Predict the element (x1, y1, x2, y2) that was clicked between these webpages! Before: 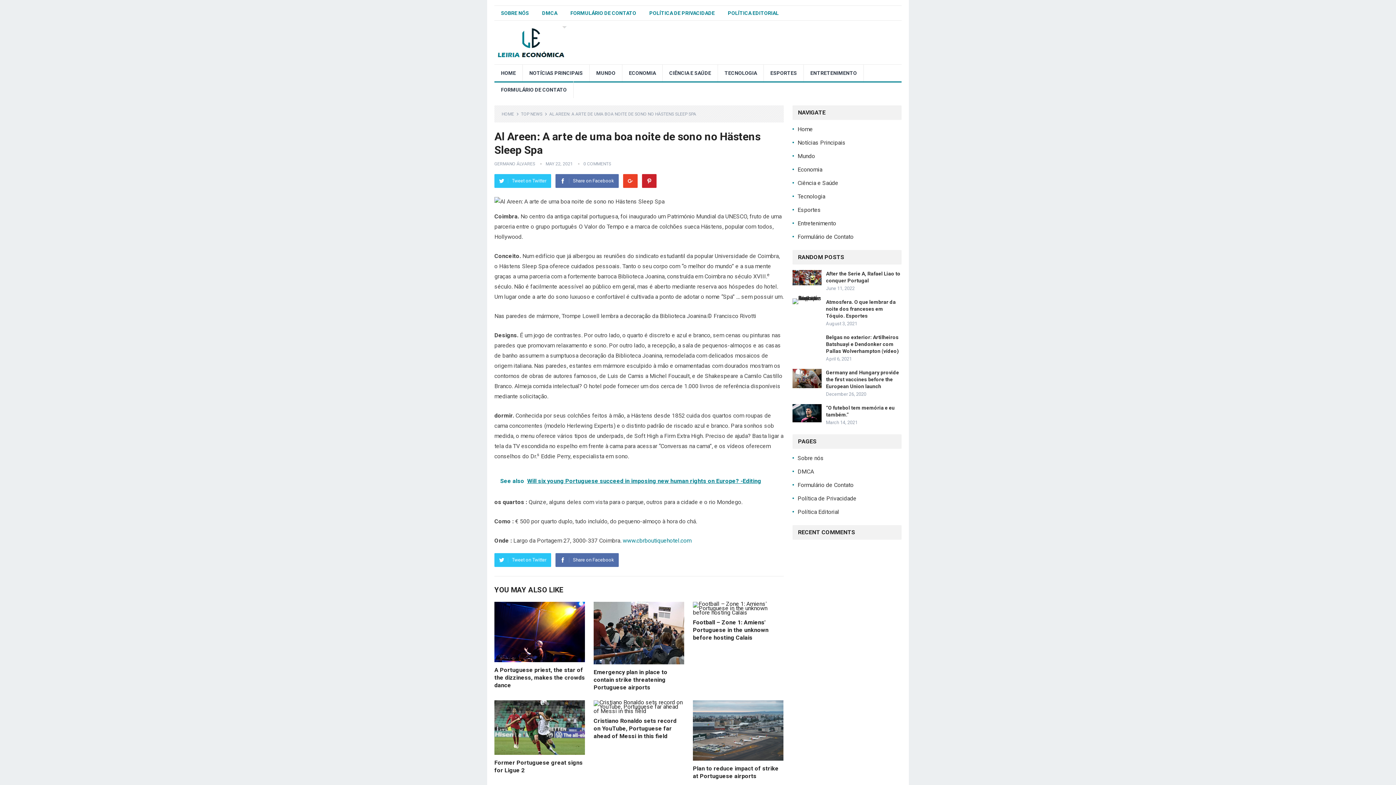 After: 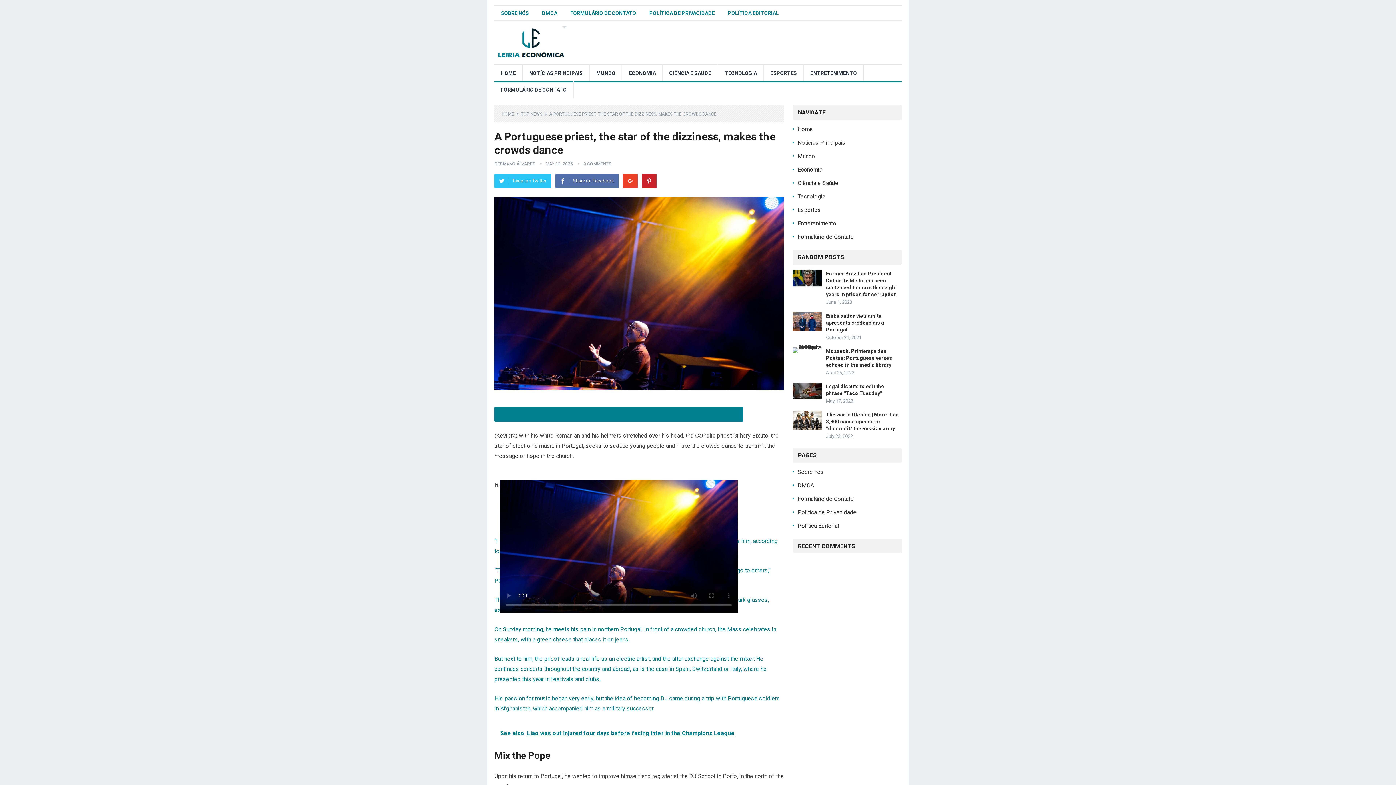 Action: bbox: (494, 602, 585, 662)